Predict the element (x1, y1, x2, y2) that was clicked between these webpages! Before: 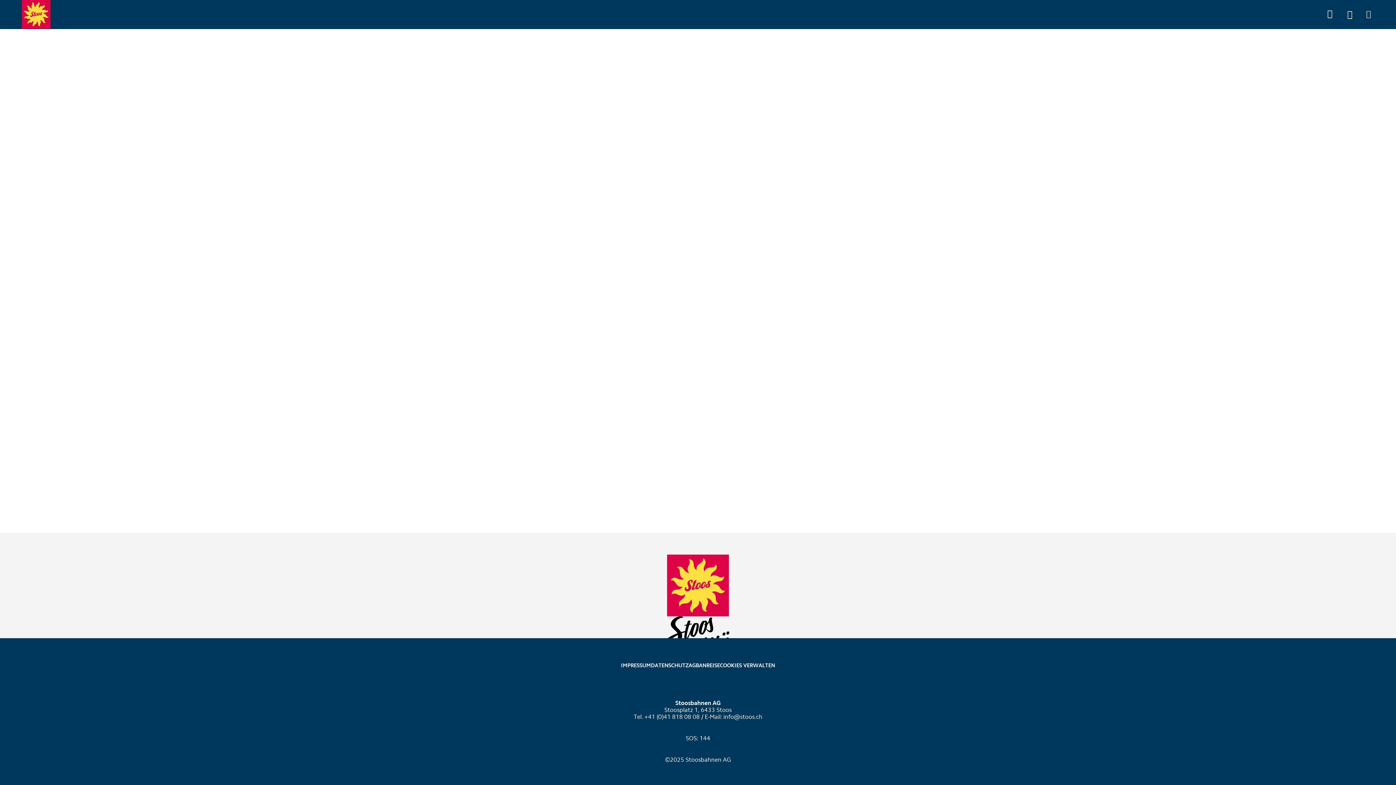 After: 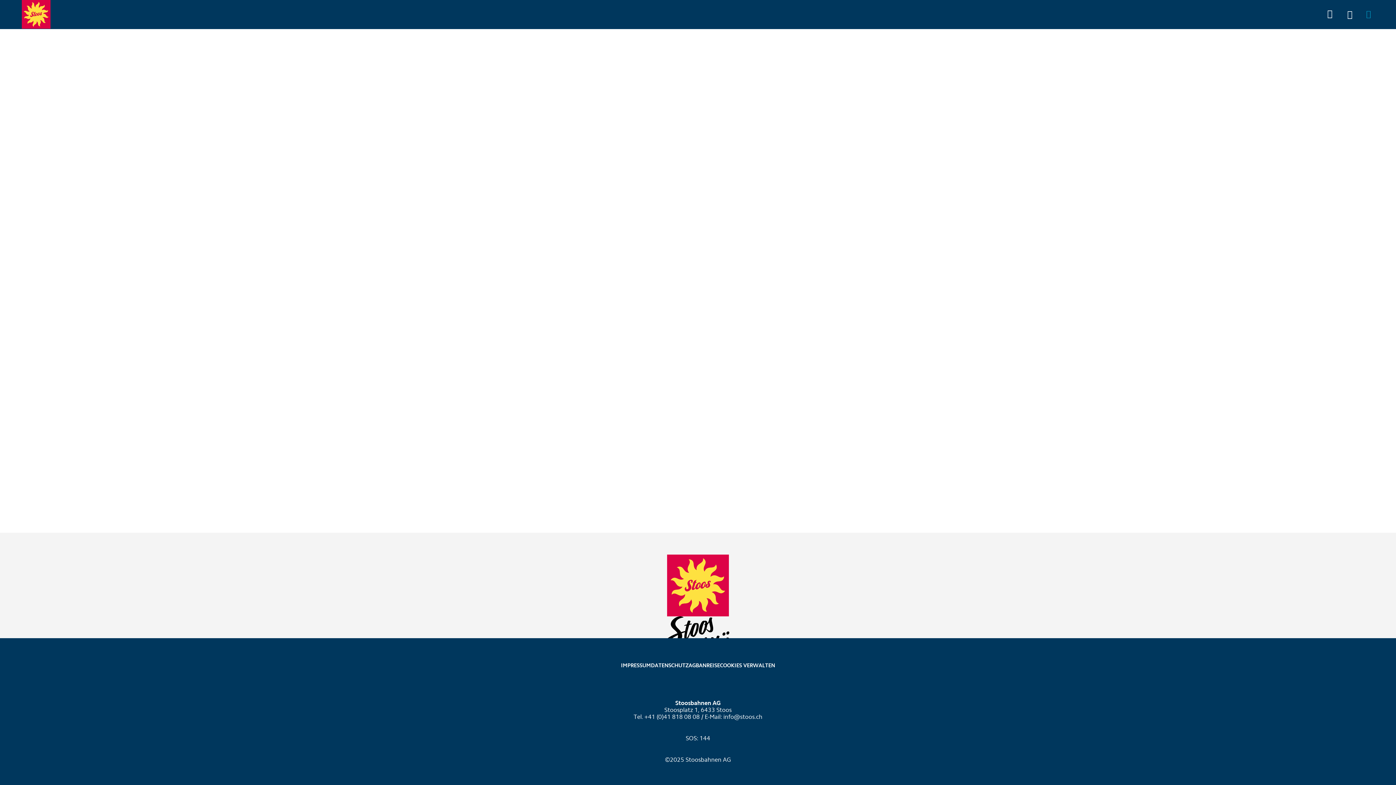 Action: label: Menü öffnen bbox: (1366, 0, 1374, 28)